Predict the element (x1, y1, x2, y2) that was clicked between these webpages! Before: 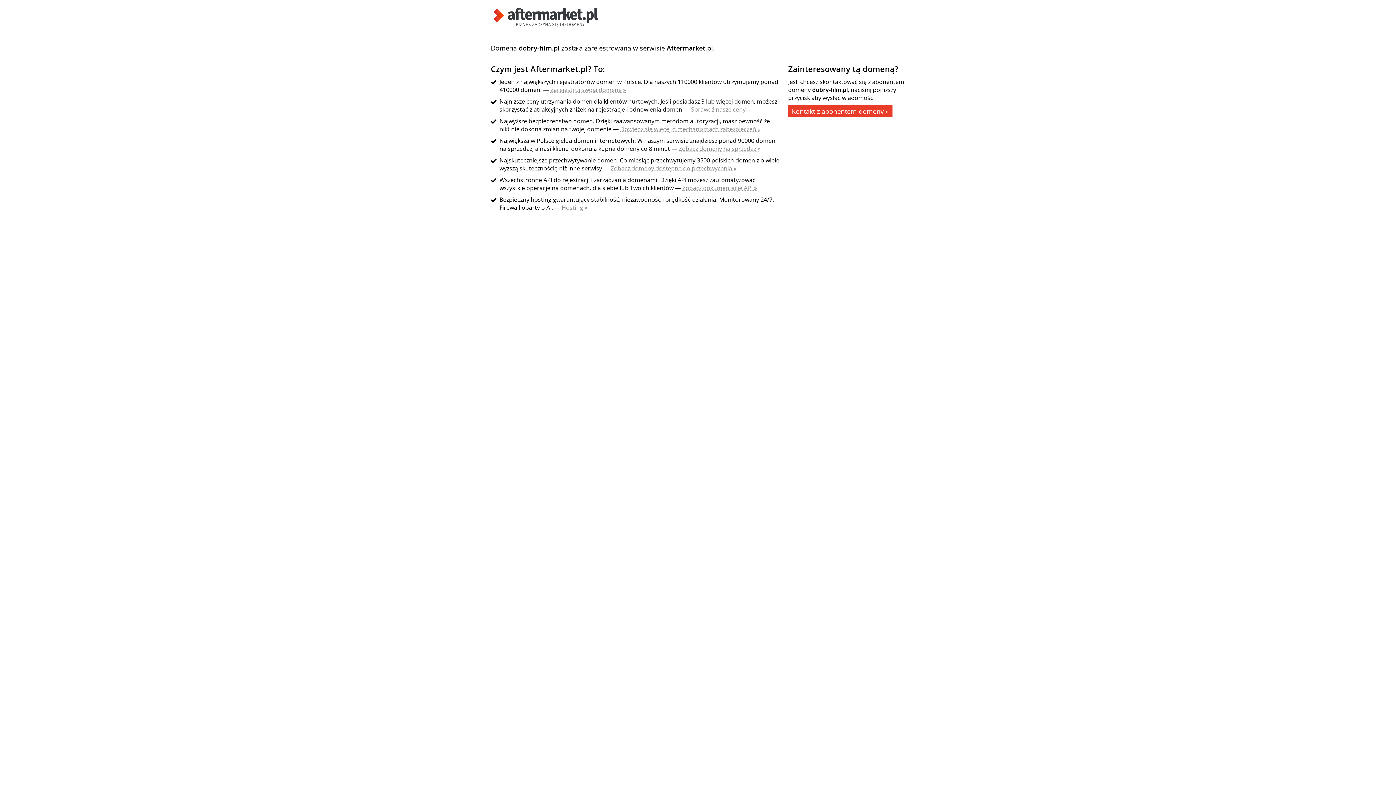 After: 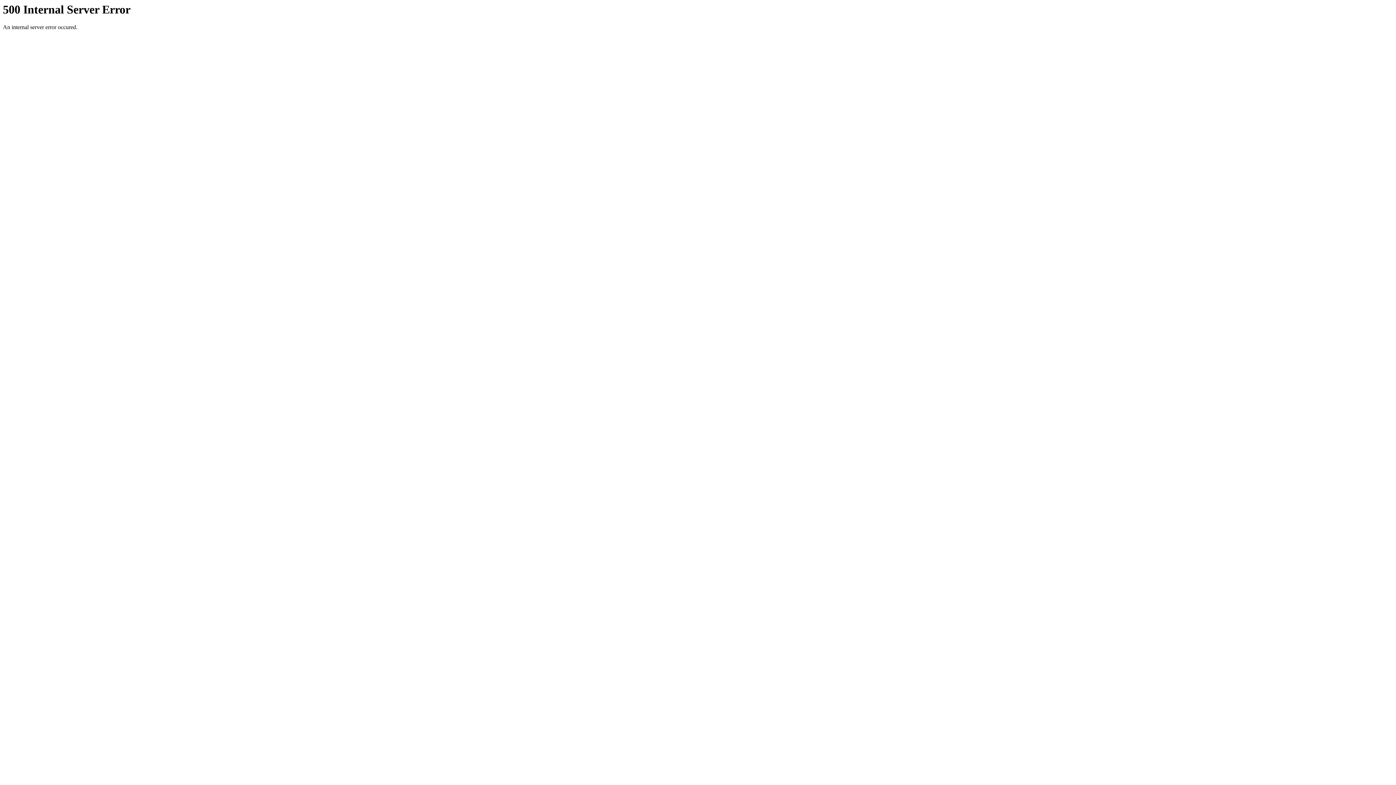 Action: label: Dowiedz się więcej o mechanizmach zabezpieczeń » bbox: (620, 125, 760, 133)